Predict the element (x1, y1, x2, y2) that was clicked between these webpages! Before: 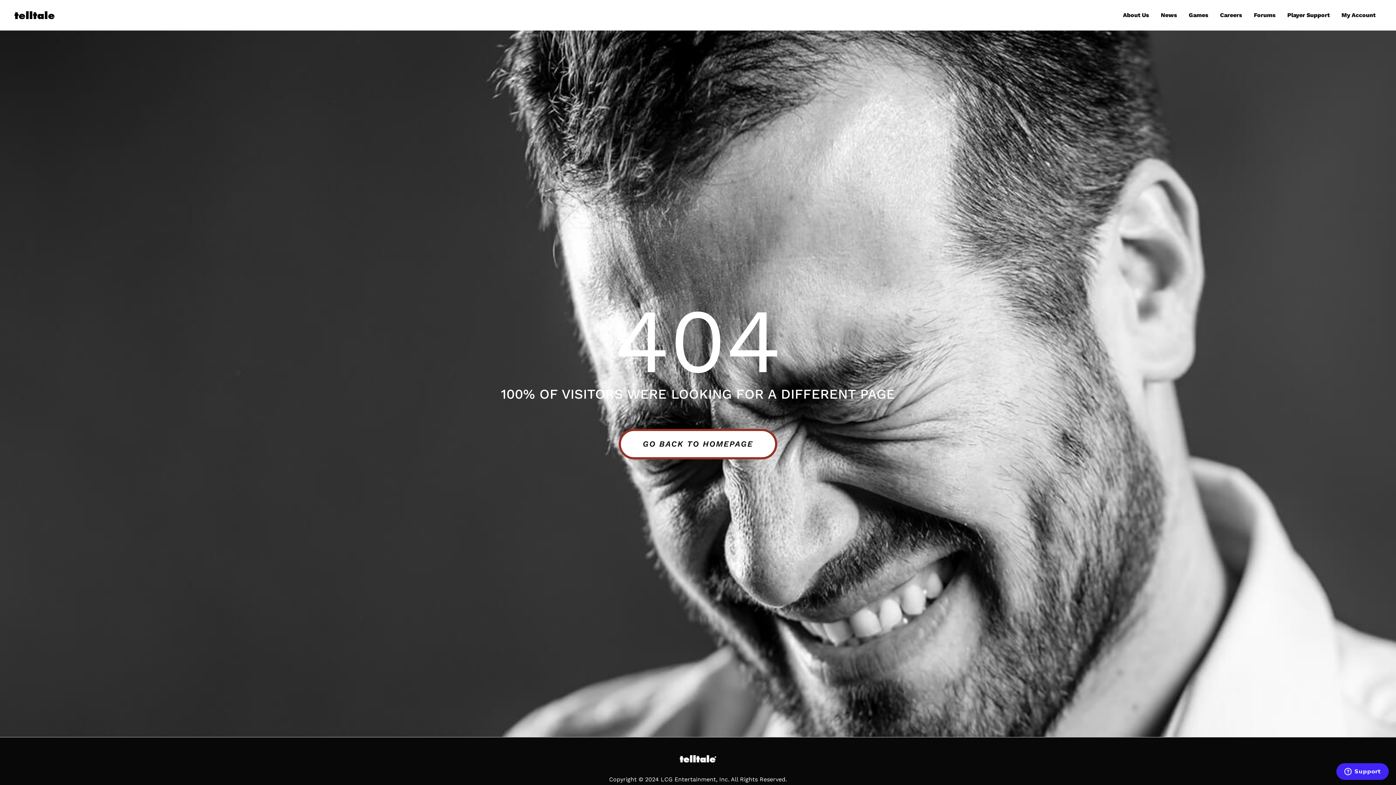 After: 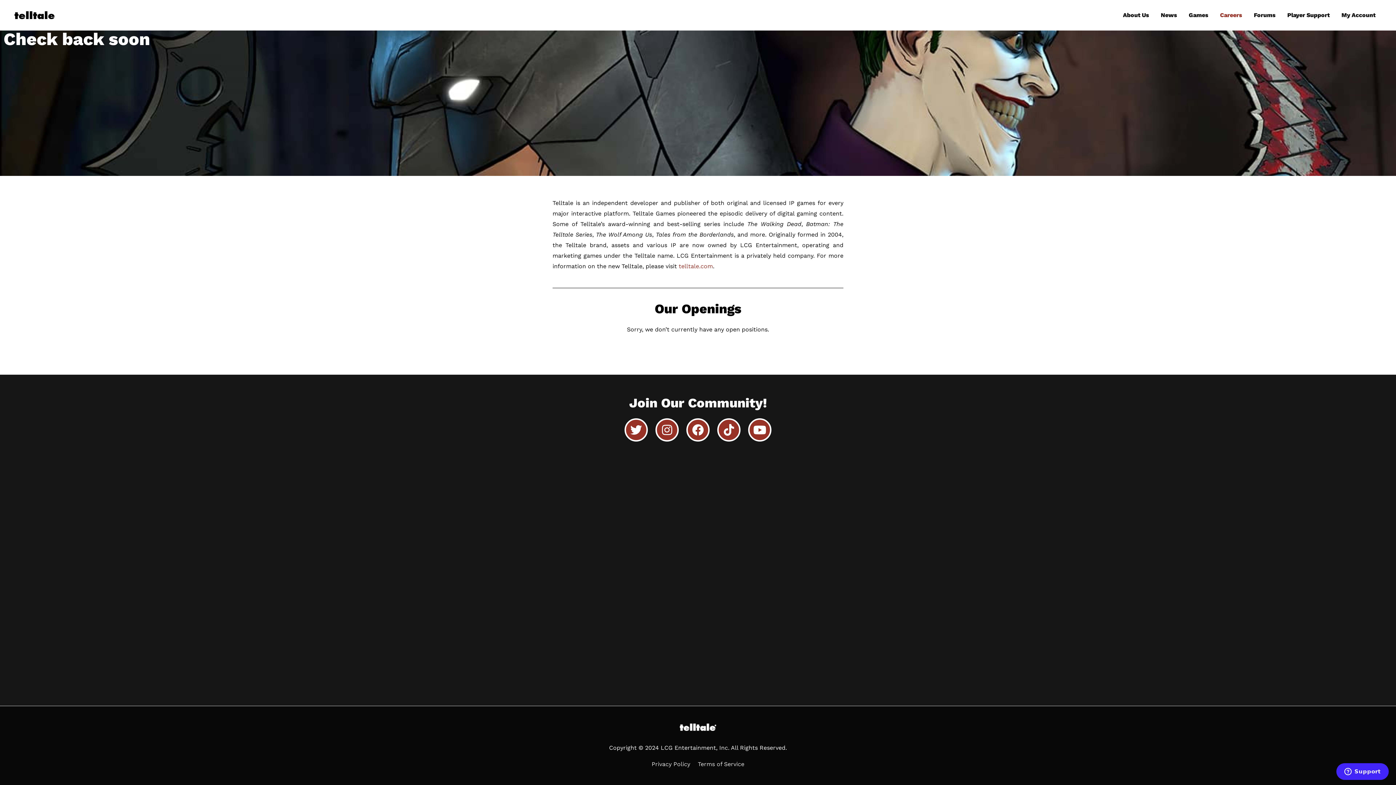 Action: bbox: (1214, 3, 1248, 26) label: Careers